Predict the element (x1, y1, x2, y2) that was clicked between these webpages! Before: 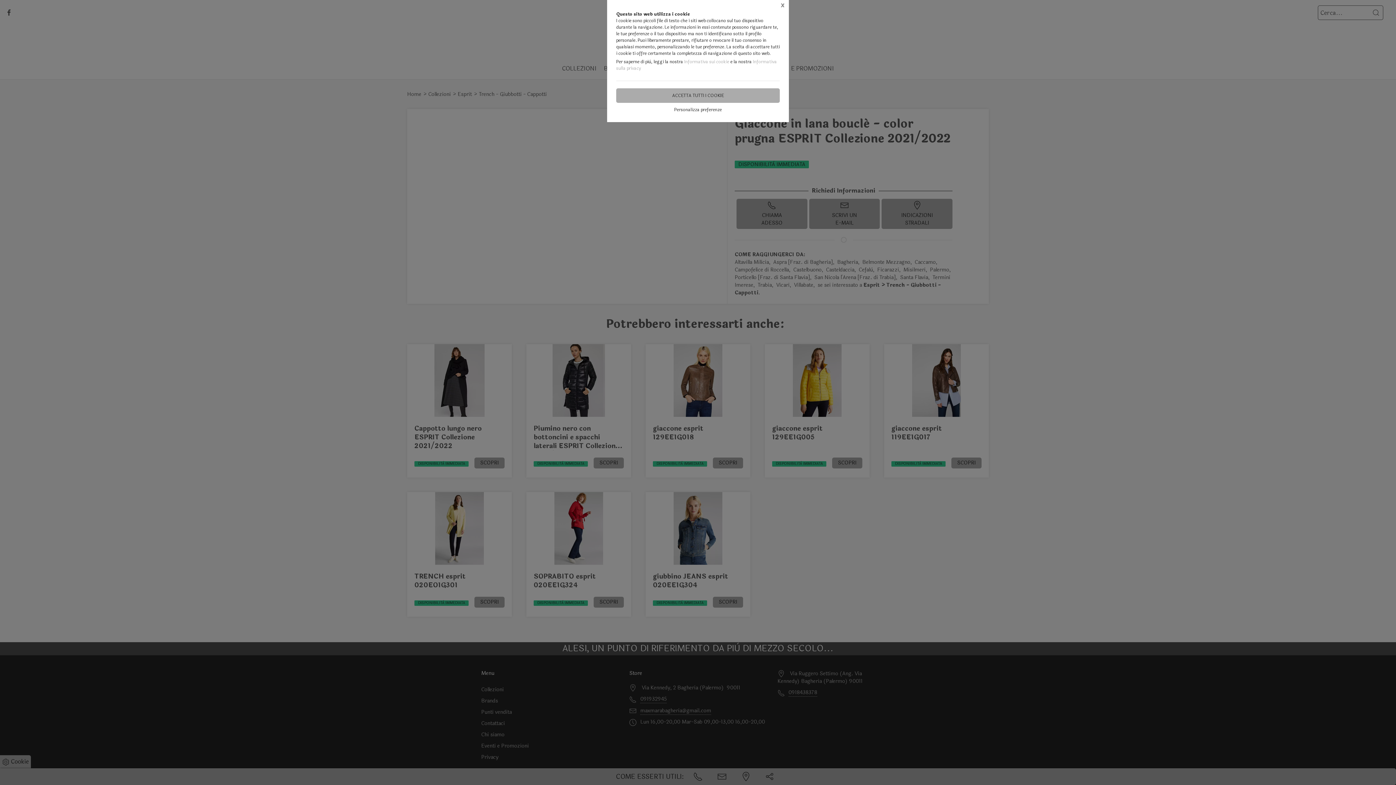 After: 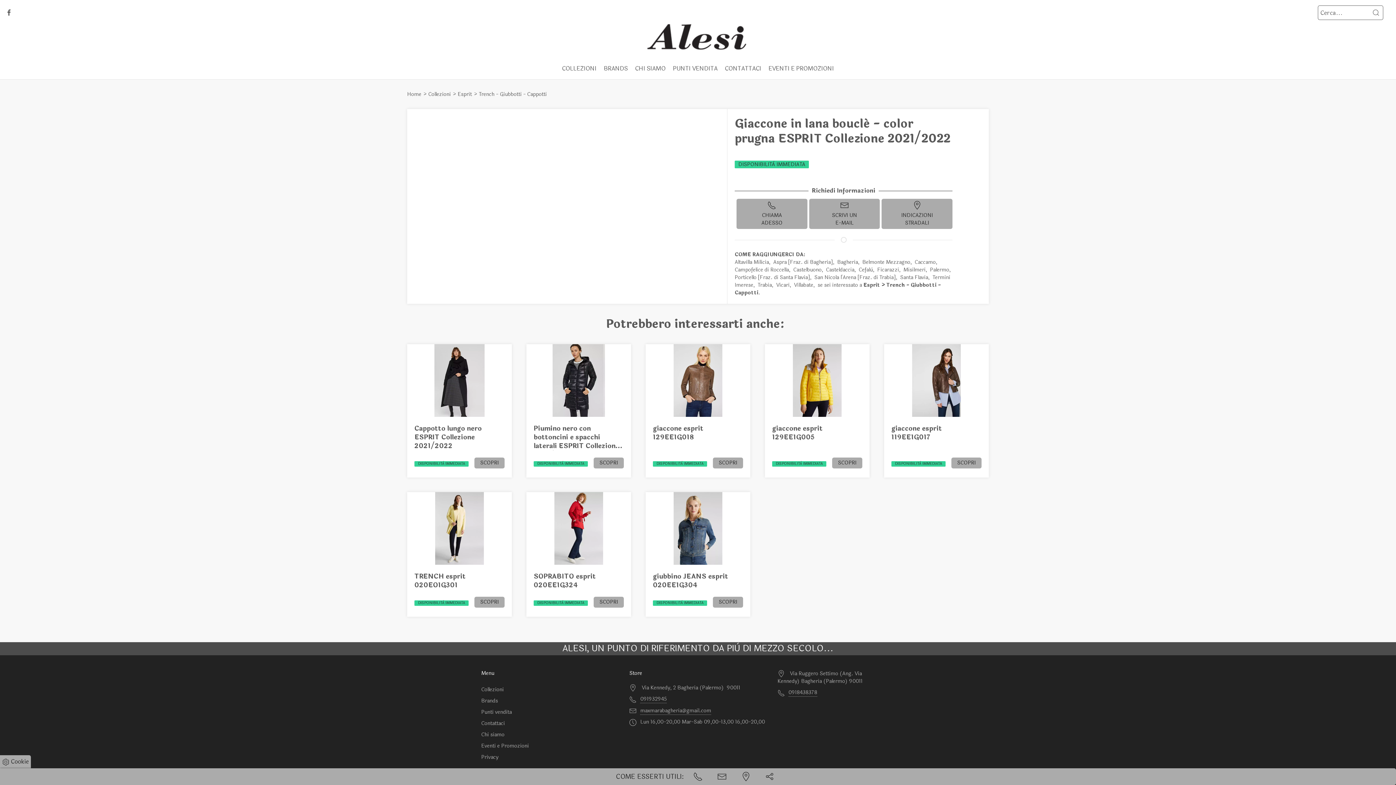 Action: label: ACCETTA TUTTI I COOKIE bbox: (616, 88, 780, 102)